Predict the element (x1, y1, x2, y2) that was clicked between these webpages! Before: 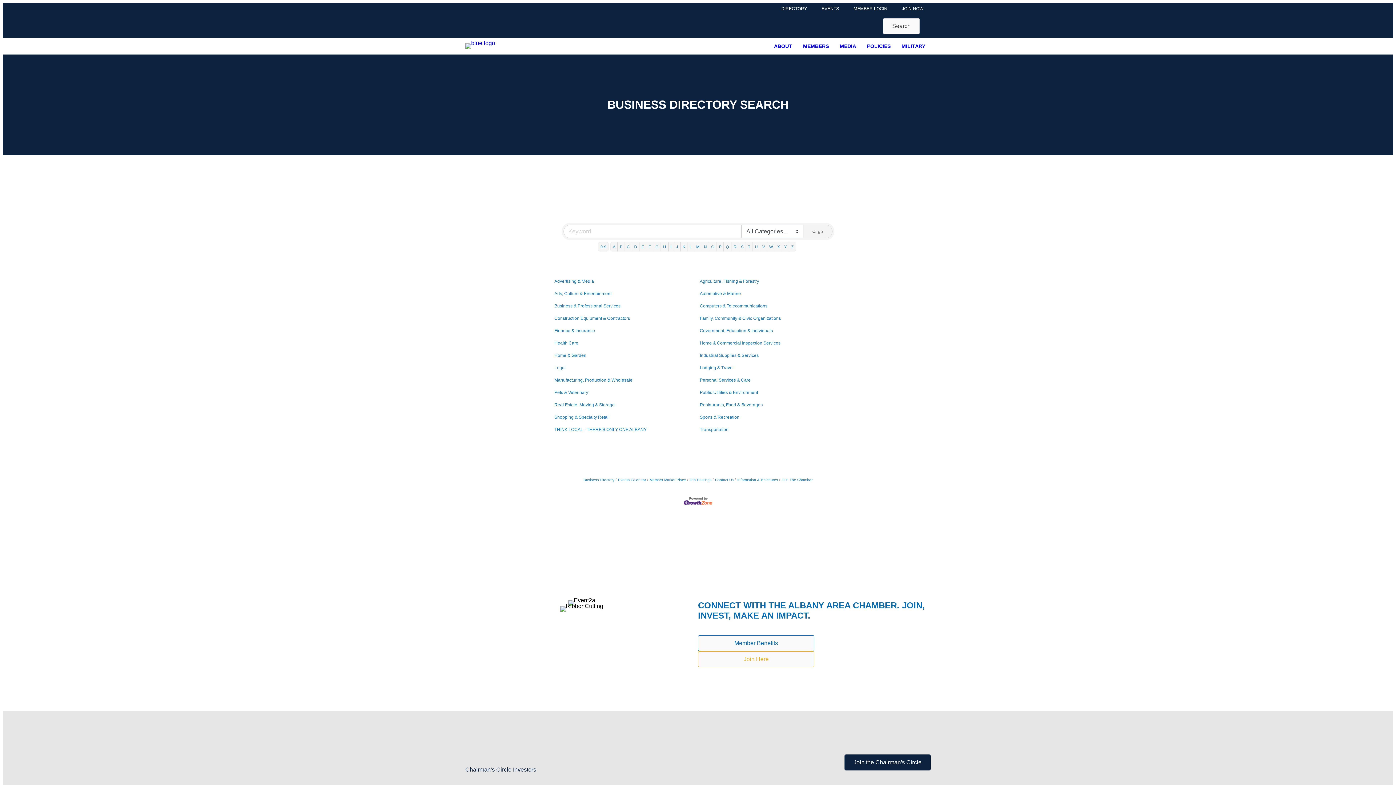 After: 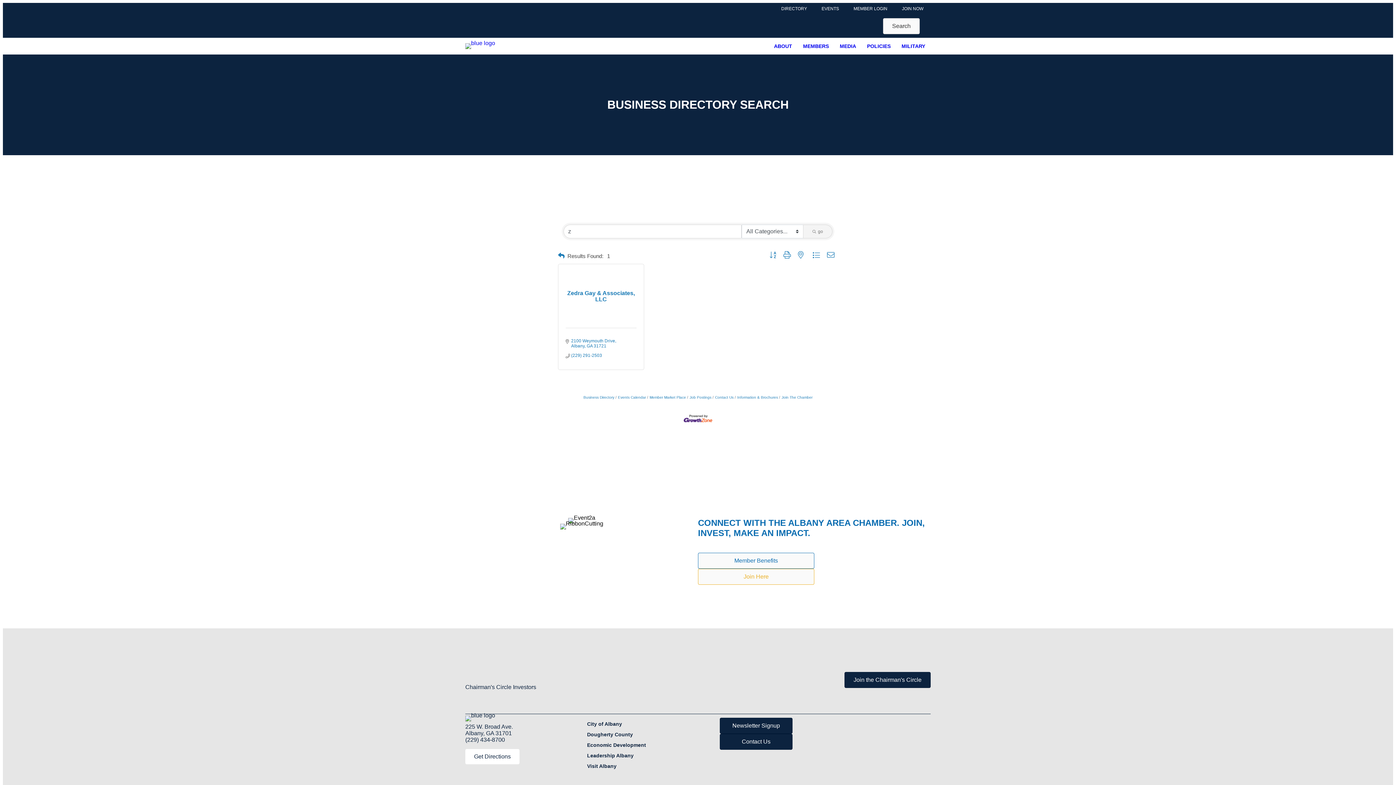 Action: bbox: (789, 242, 796, 251) label: Z